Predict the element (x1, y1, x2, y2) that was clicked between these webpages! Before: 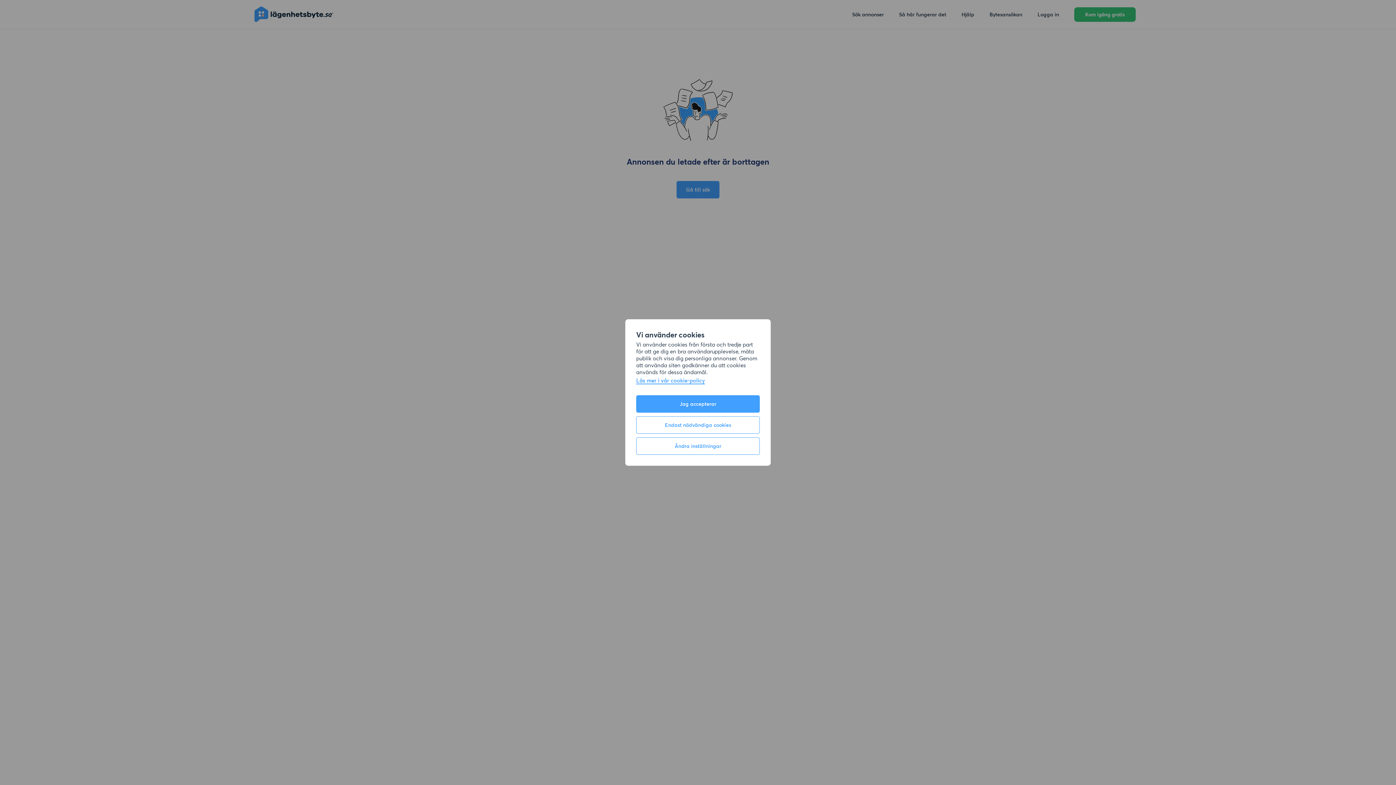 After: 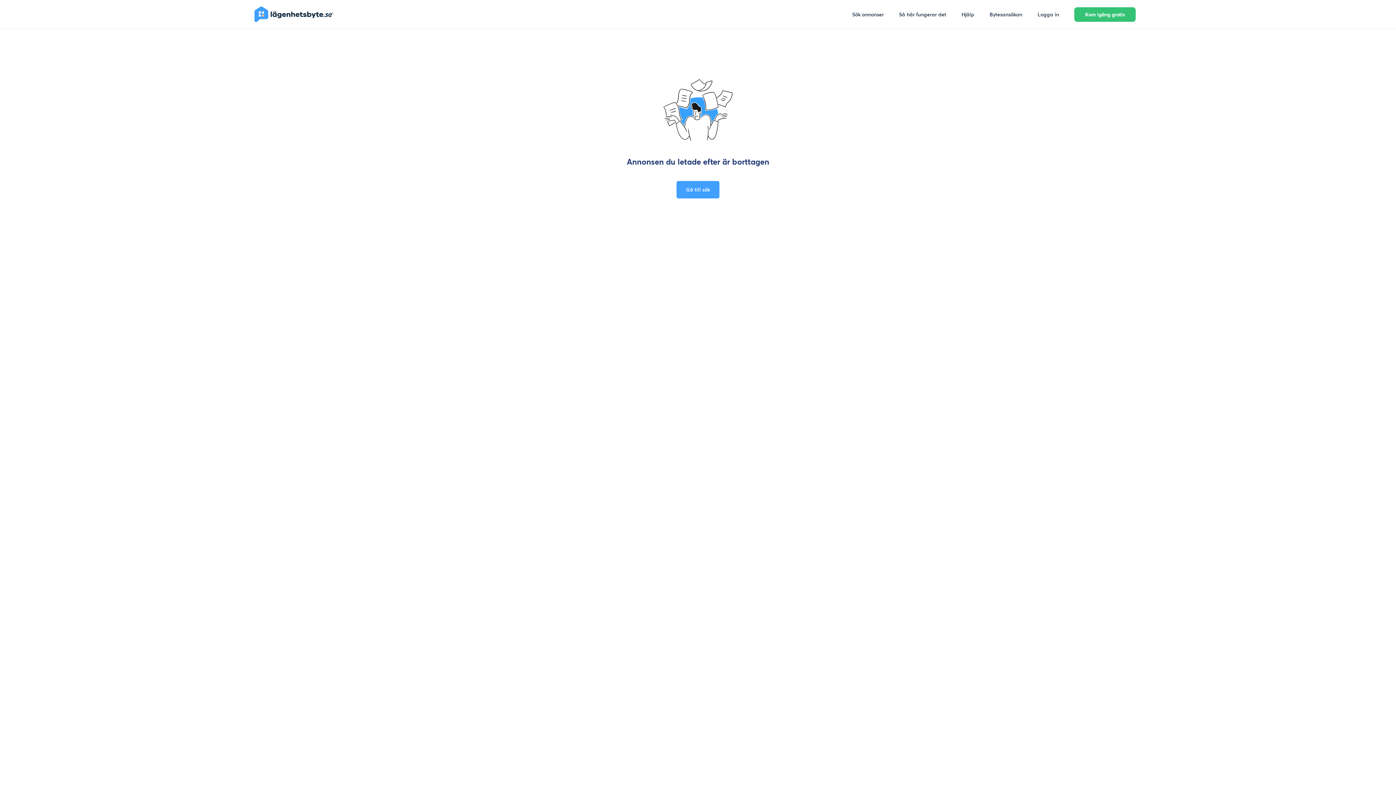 Action: label: Endast nödvändiga cookies bbox: (636, 416, 760, 434)